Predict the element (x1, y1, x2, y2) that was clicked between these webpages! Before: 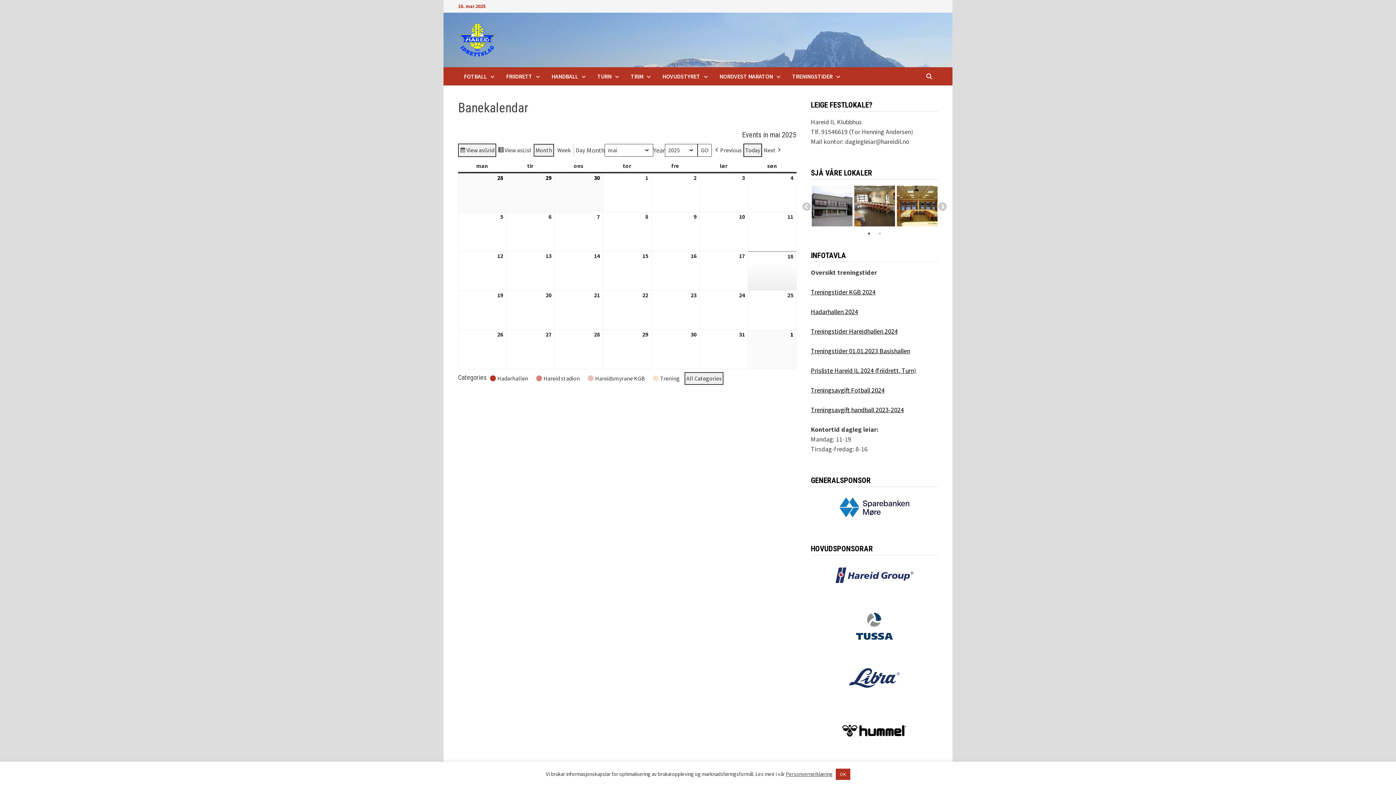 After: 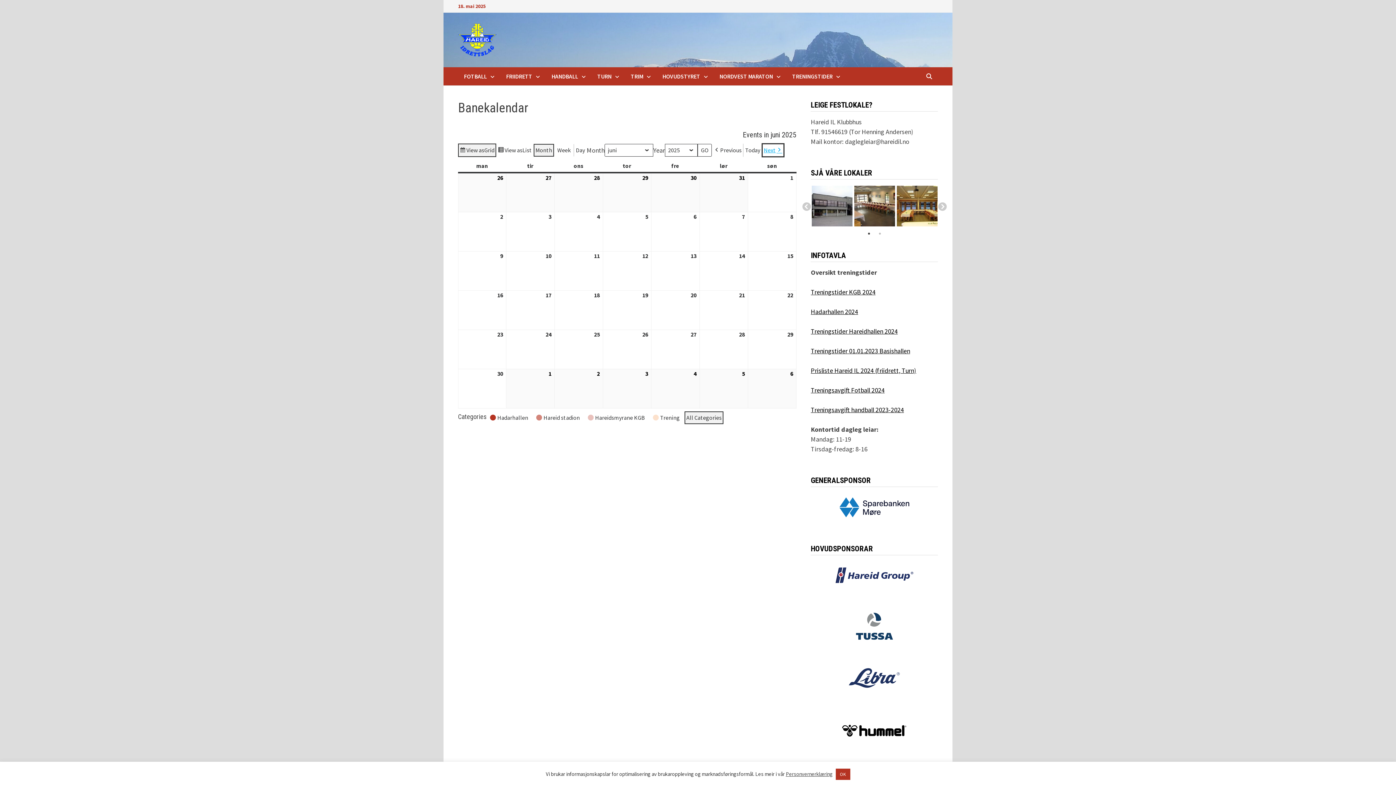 Action: bbox: (762, 143, 784, 157) label: Next